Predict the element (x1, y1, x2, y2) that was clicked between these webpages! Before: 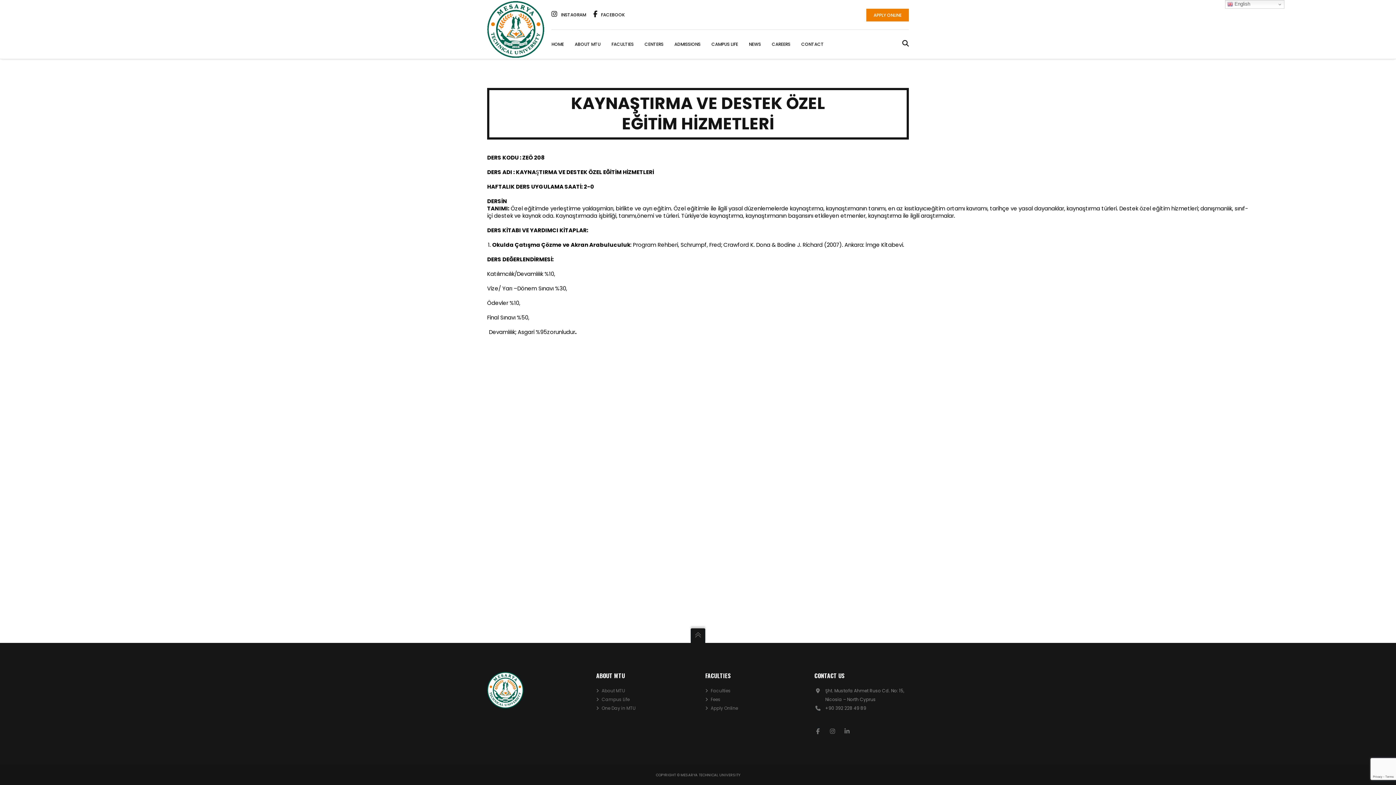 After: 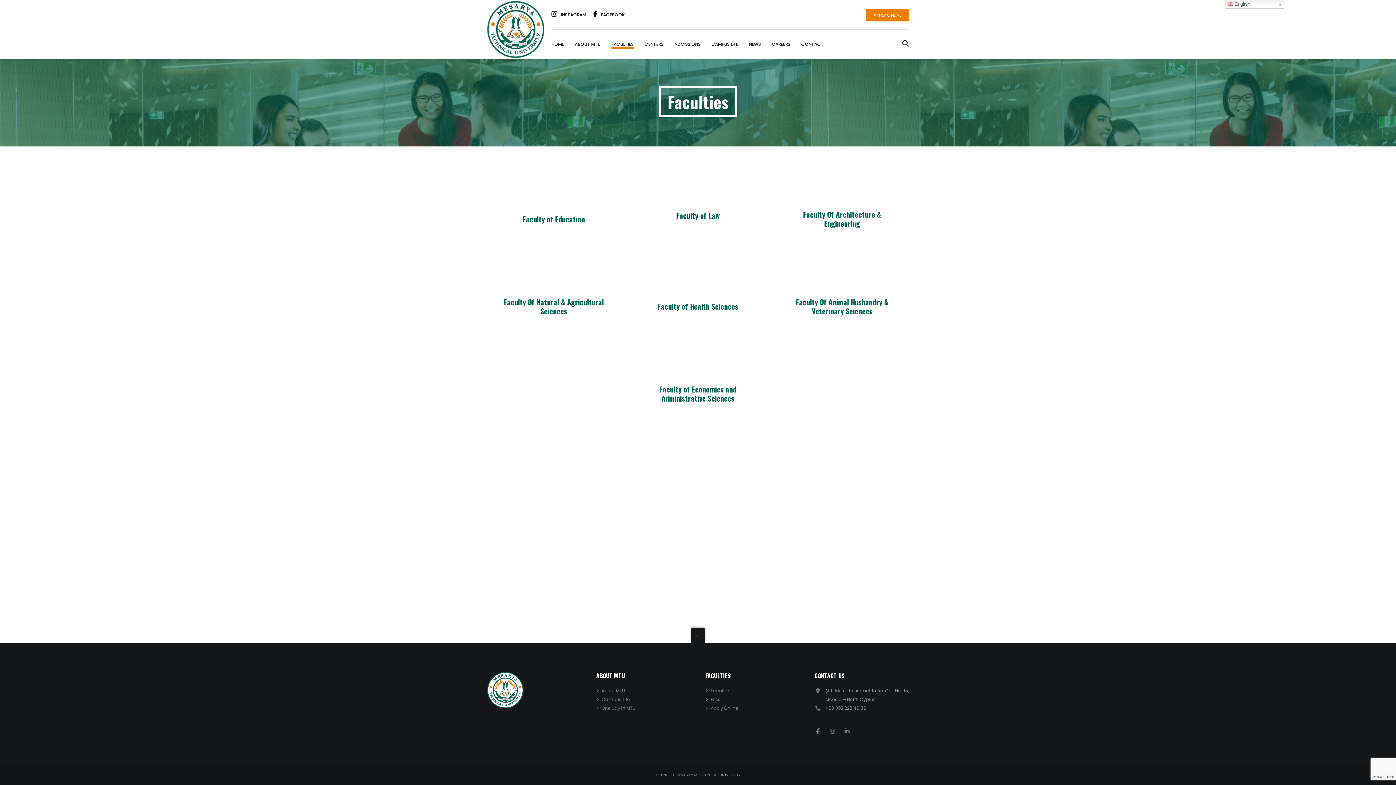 Action: label: FACULTIES bbox: (611, 29, 633, 58)